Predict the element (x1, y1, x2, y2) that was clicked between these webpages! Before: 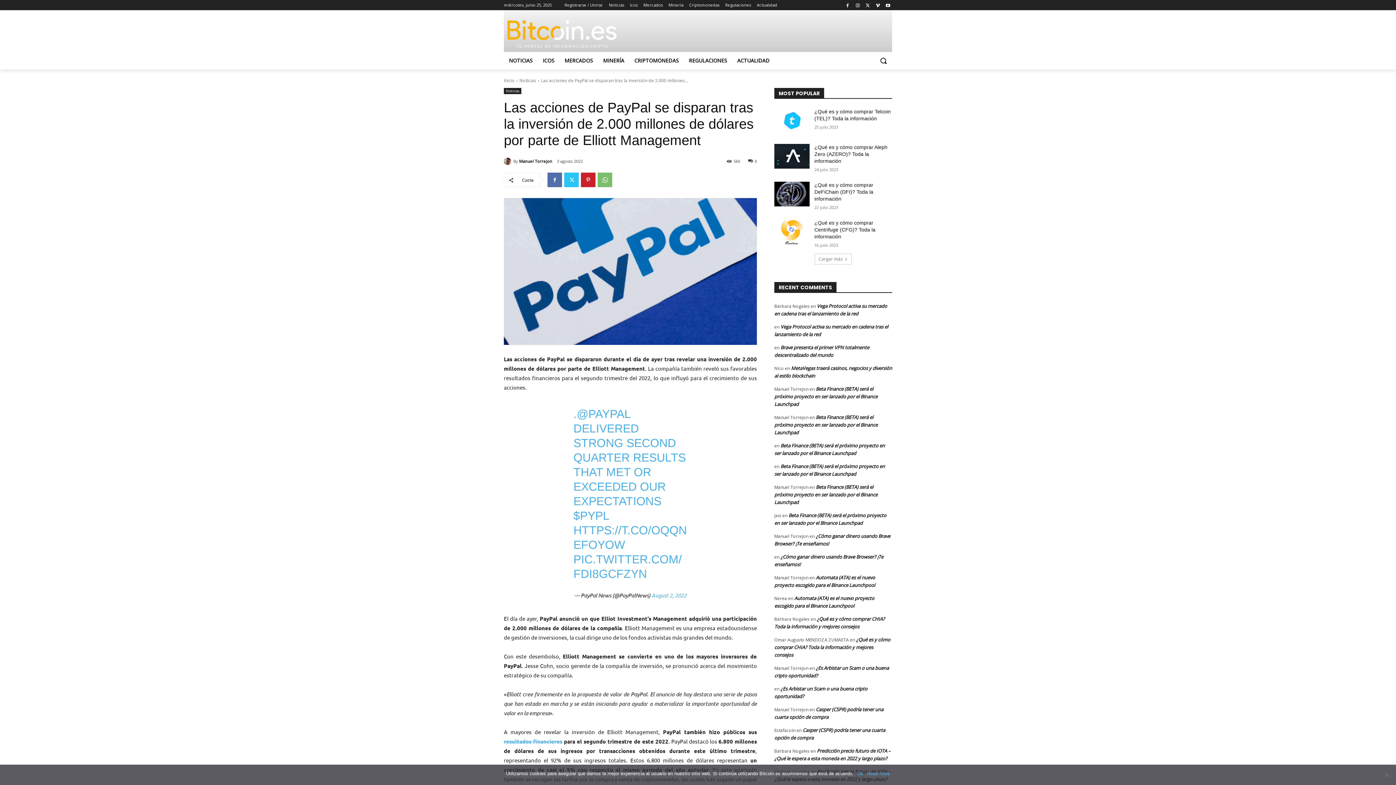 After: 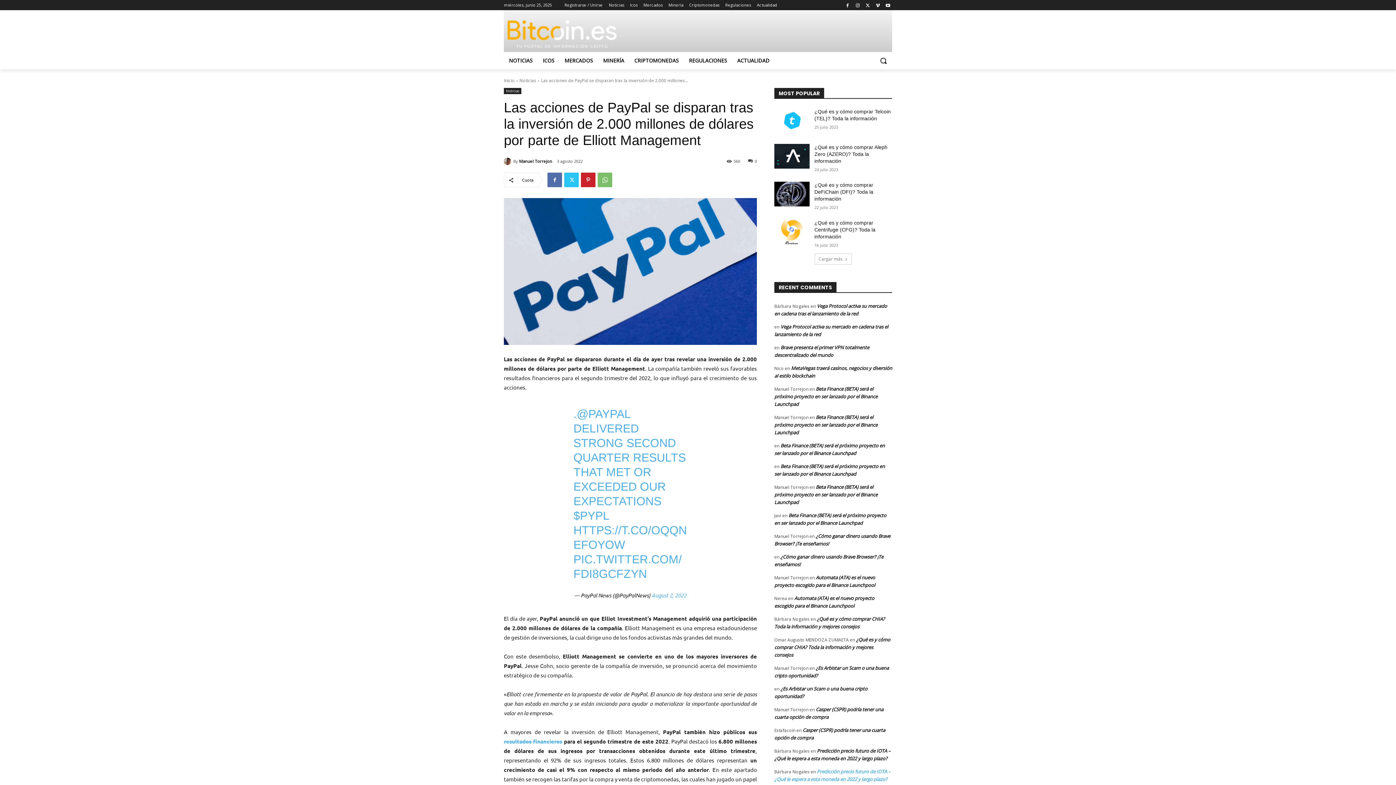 Action: label: Ok bbox: (857, 770, 863, 777)